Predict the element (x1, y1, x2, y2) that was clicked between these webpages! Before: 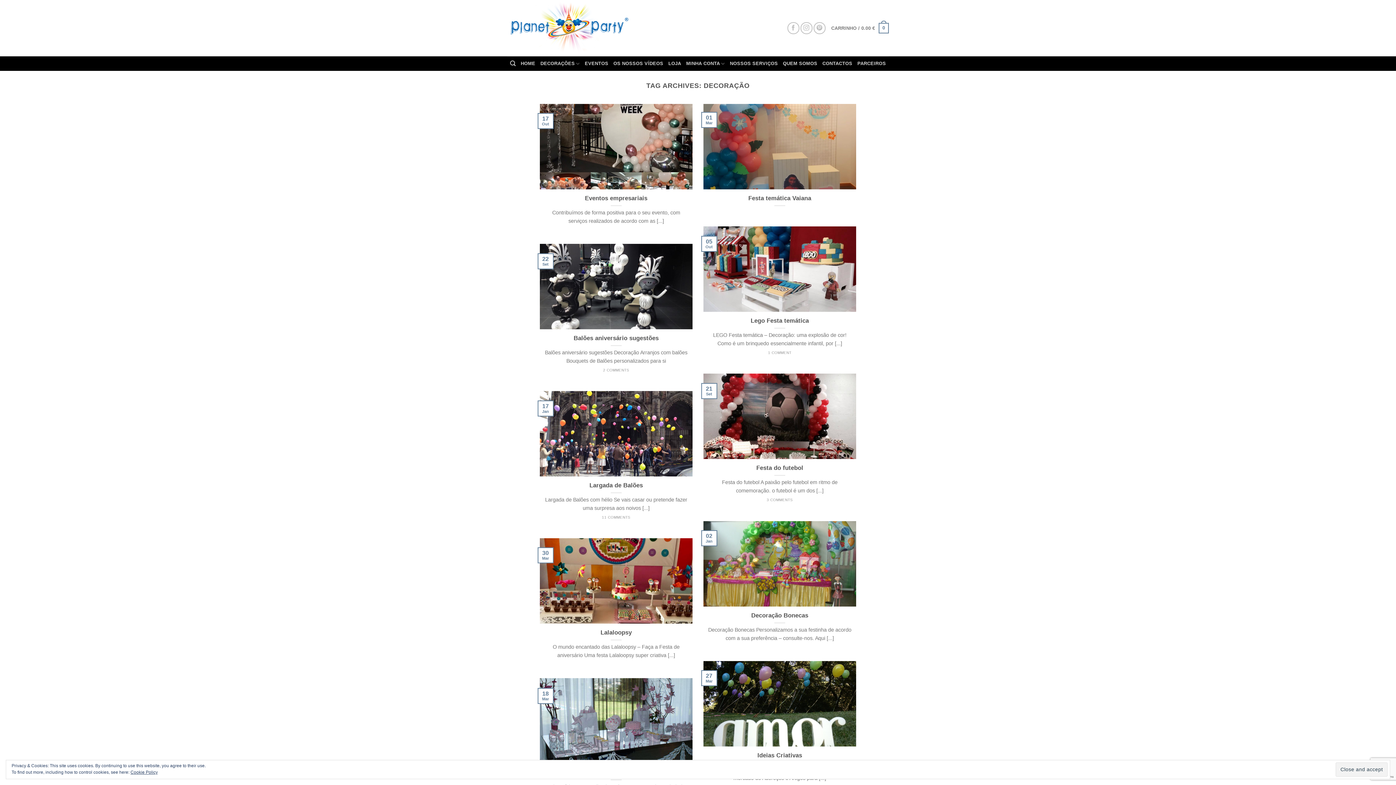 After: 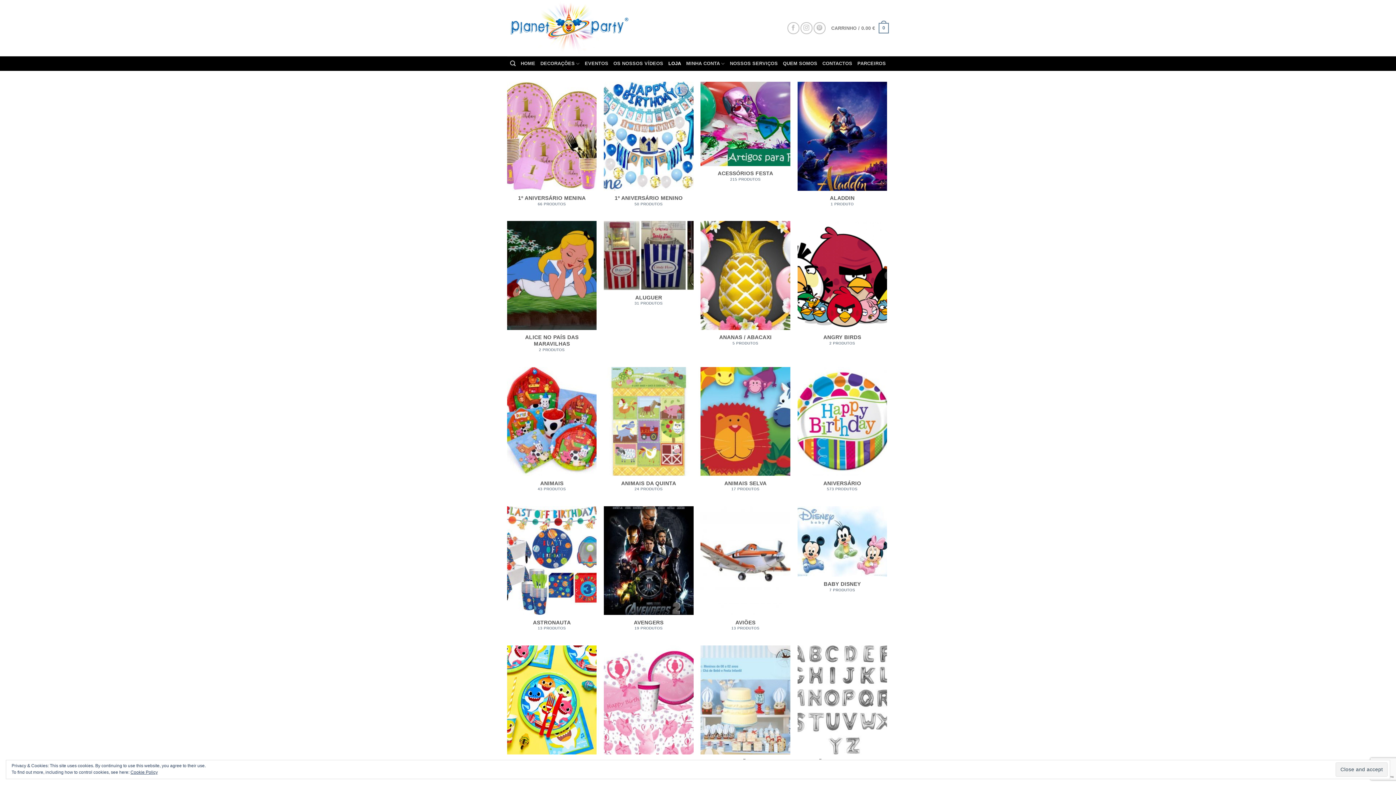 Action: bbox: (668, 56, 681, 70) label: LOJA